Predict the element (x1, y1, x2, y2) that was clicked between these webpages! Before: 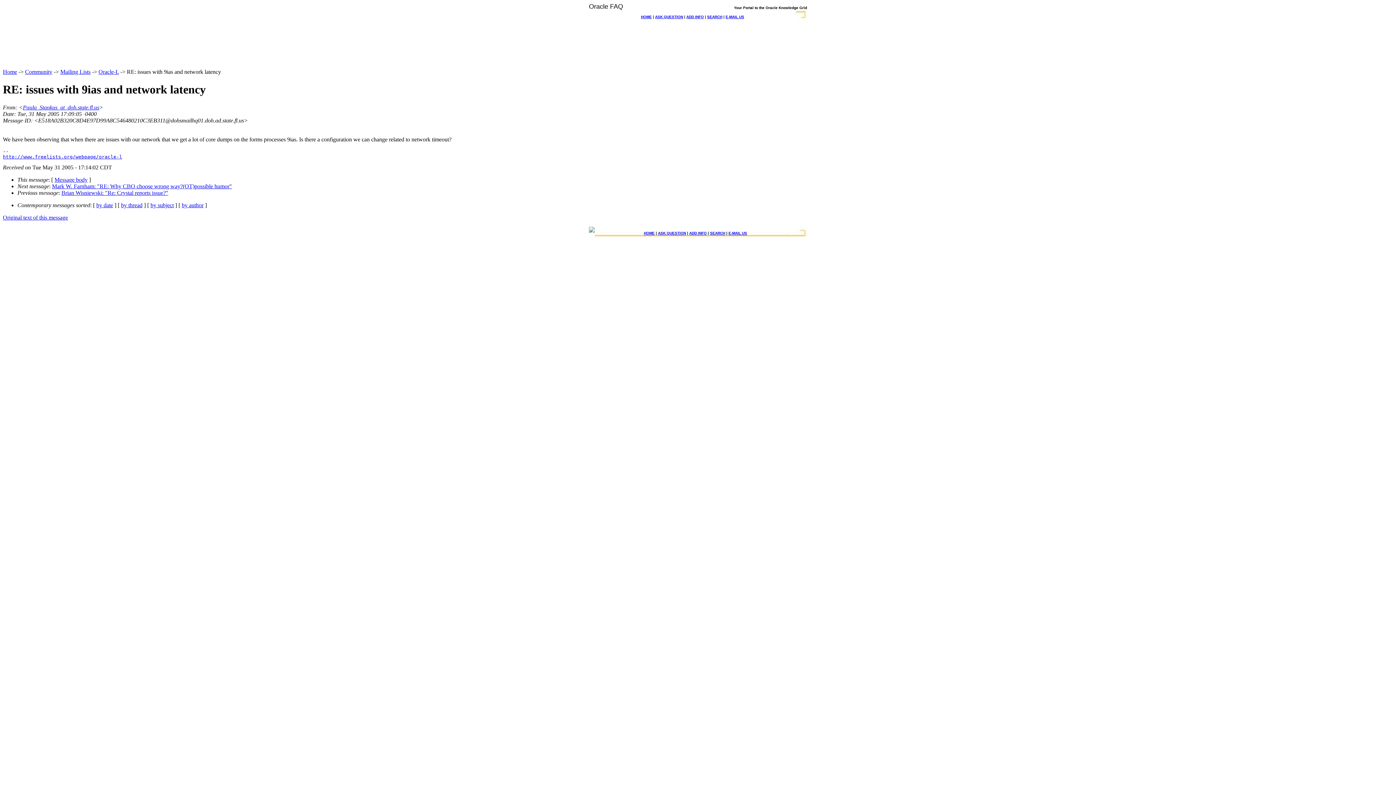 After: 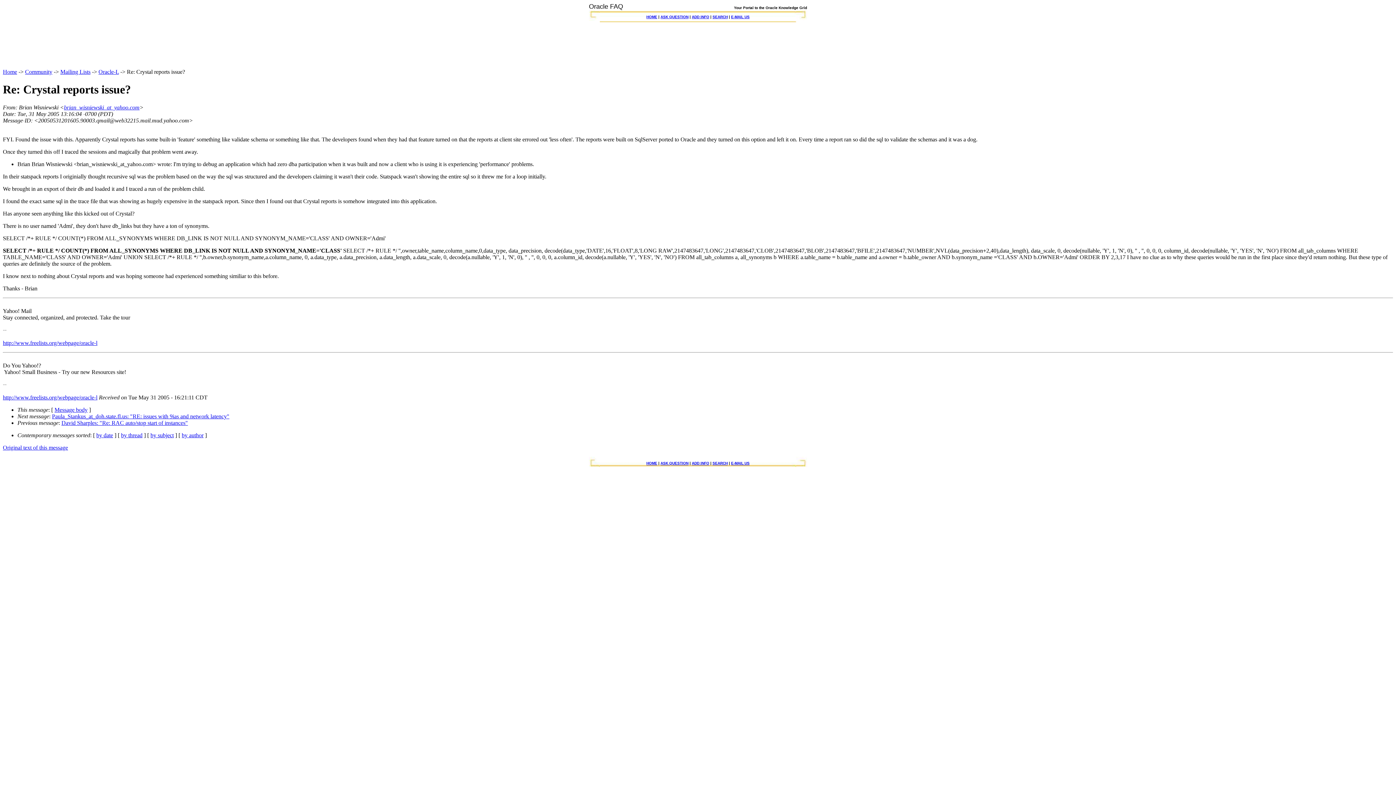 Action: label: Brian Wisniewski: "Re: Crystal reports issue?" bbox: (61, 189, 168, 195)